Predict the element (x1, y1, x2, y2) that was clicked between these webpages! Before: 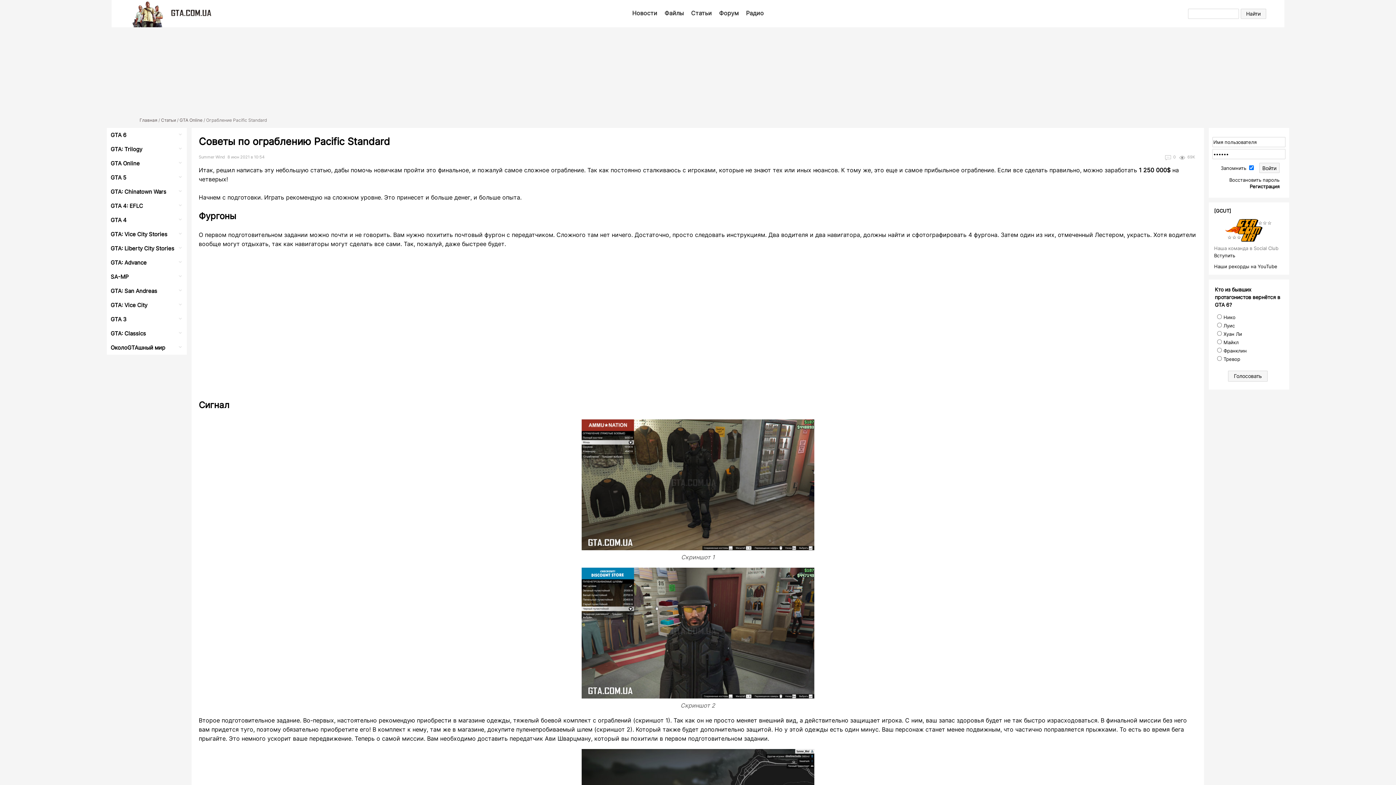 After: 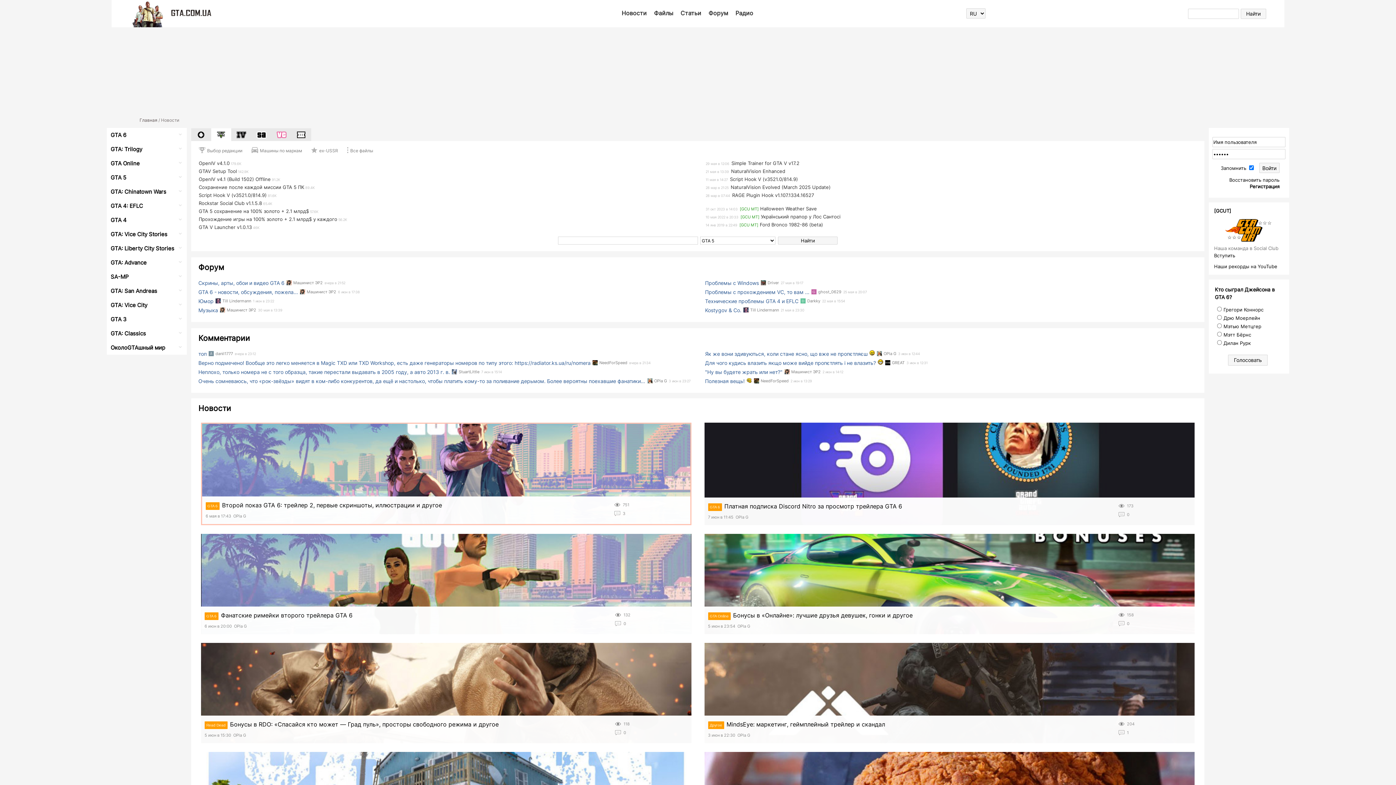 Action: bbox: (167, 10, 211, 17)